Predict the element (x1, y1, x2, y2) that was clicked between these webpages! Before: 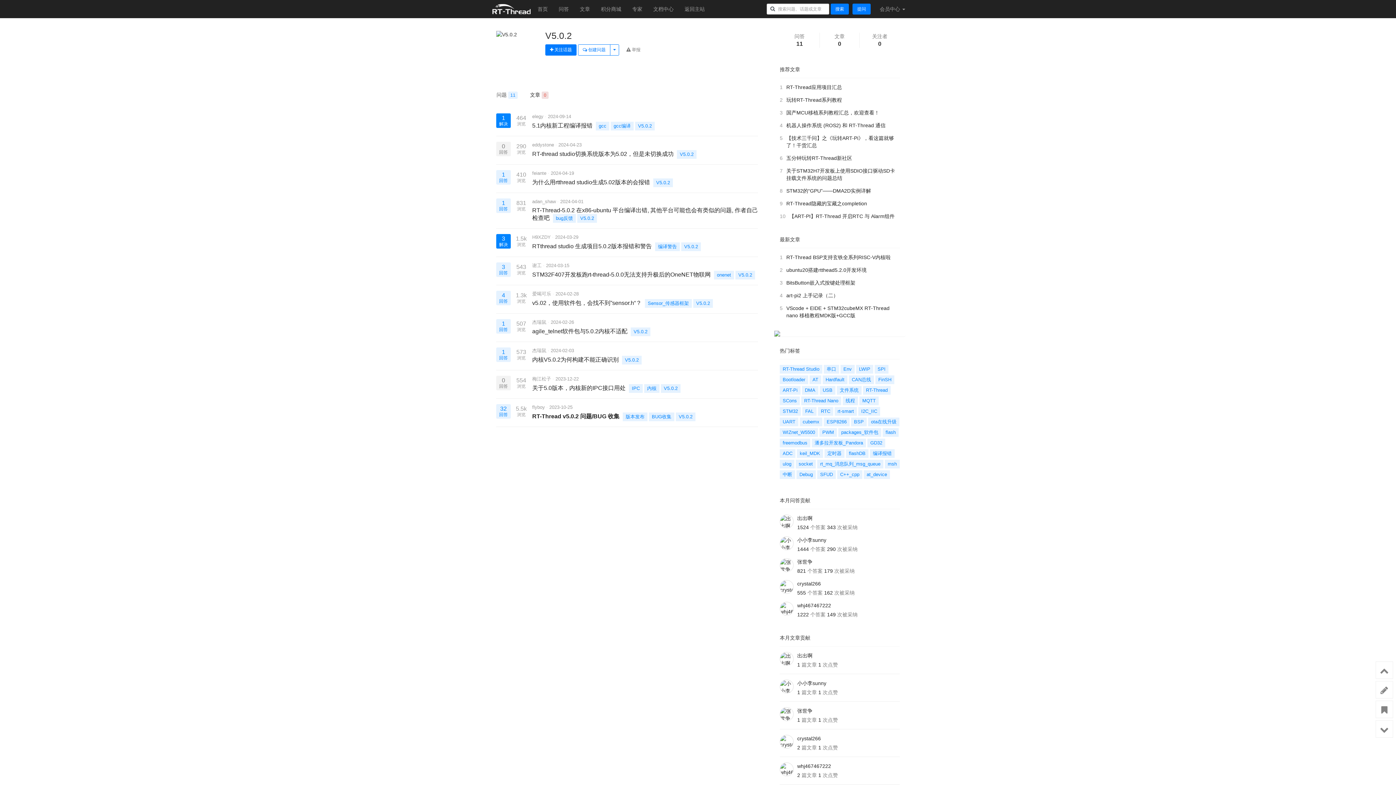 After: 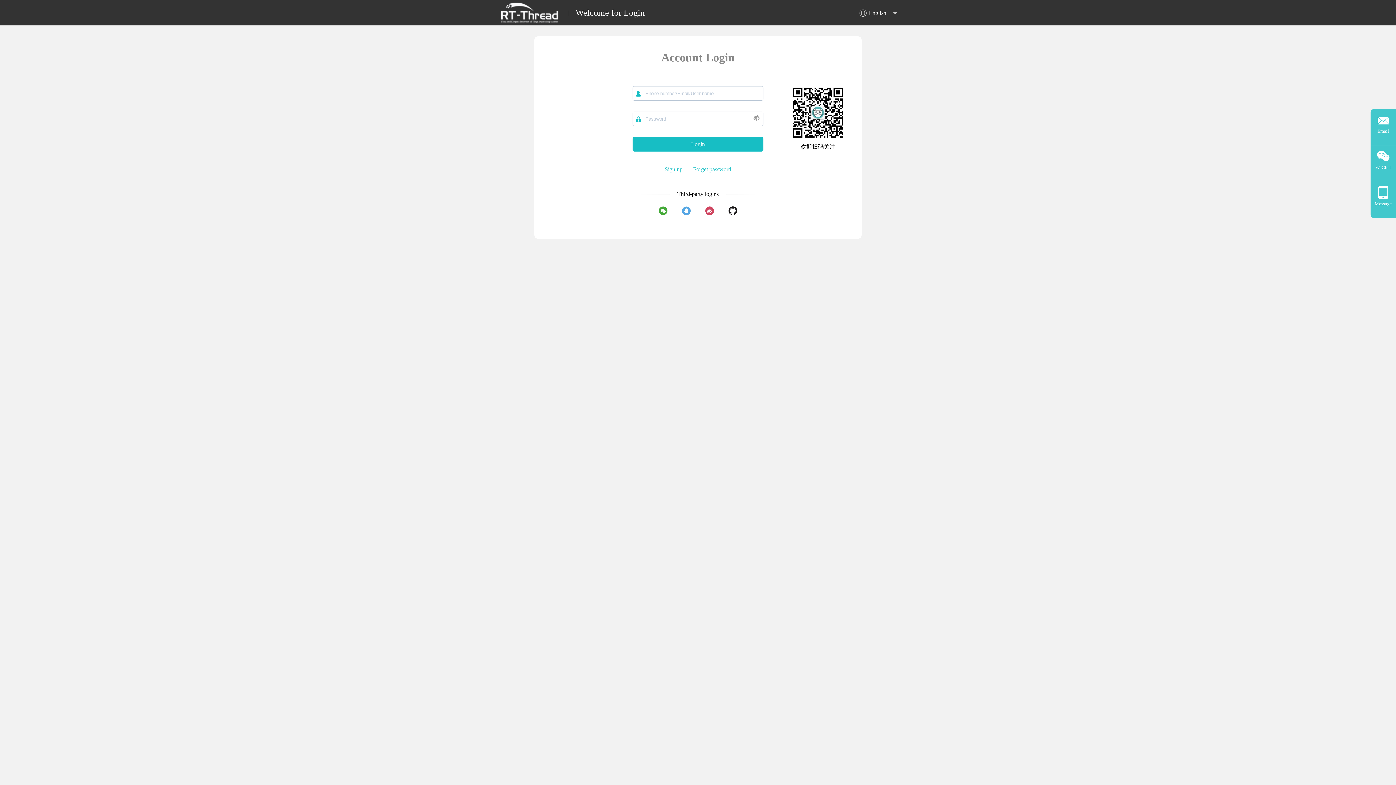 Action: bbox: (830, 3, 849, 14) label: 搜索